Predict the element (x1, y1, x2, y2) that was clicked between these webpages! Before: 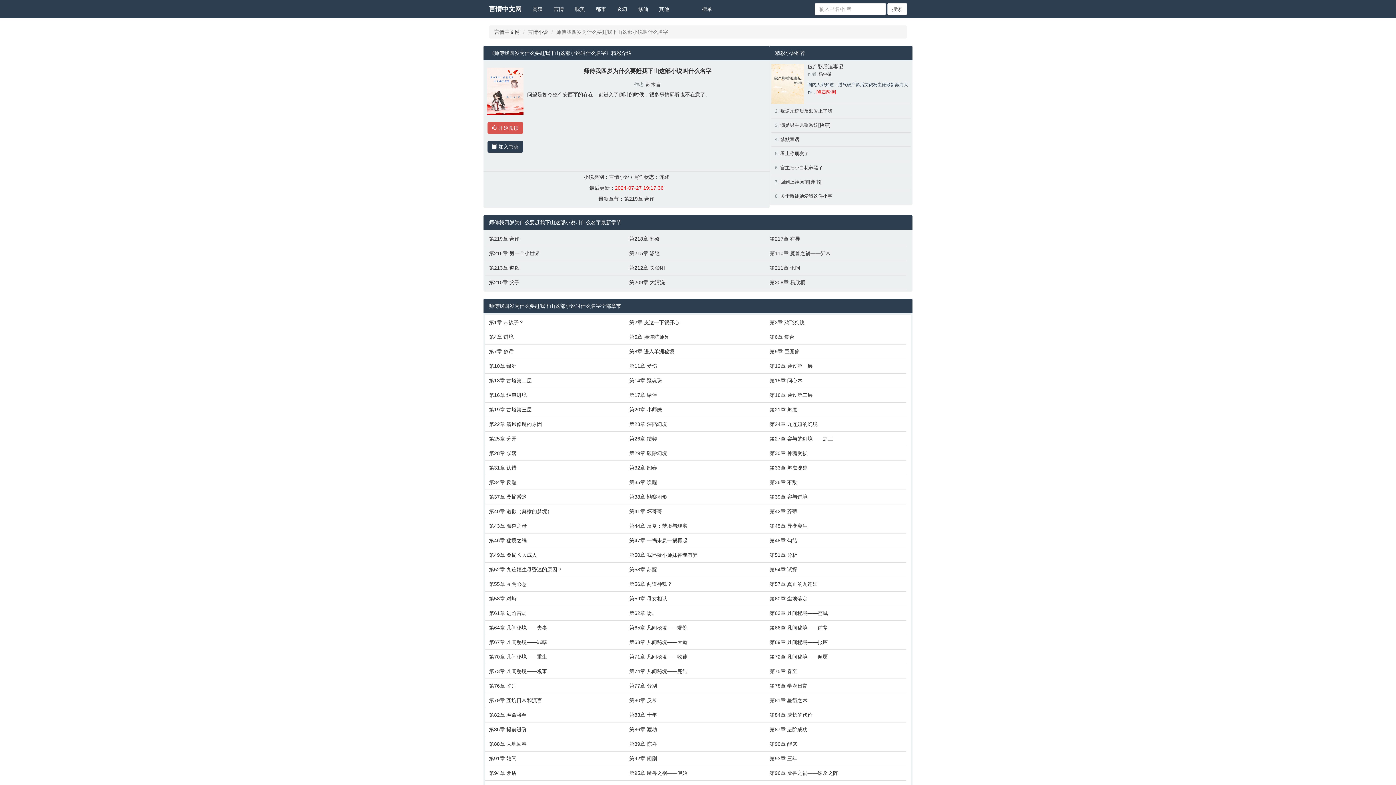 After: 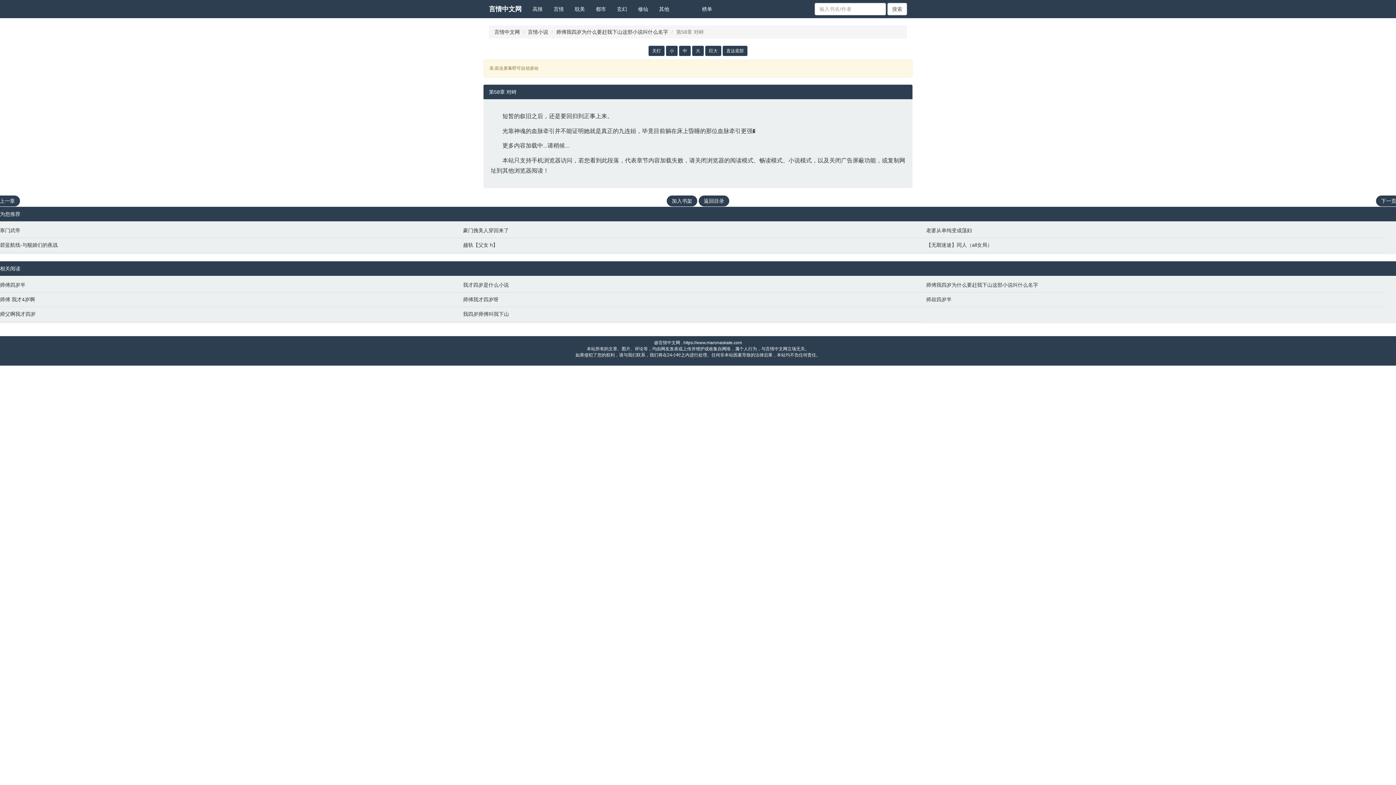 Action: bbox: (489, 595, 622, 602) label: 第58章 对峙